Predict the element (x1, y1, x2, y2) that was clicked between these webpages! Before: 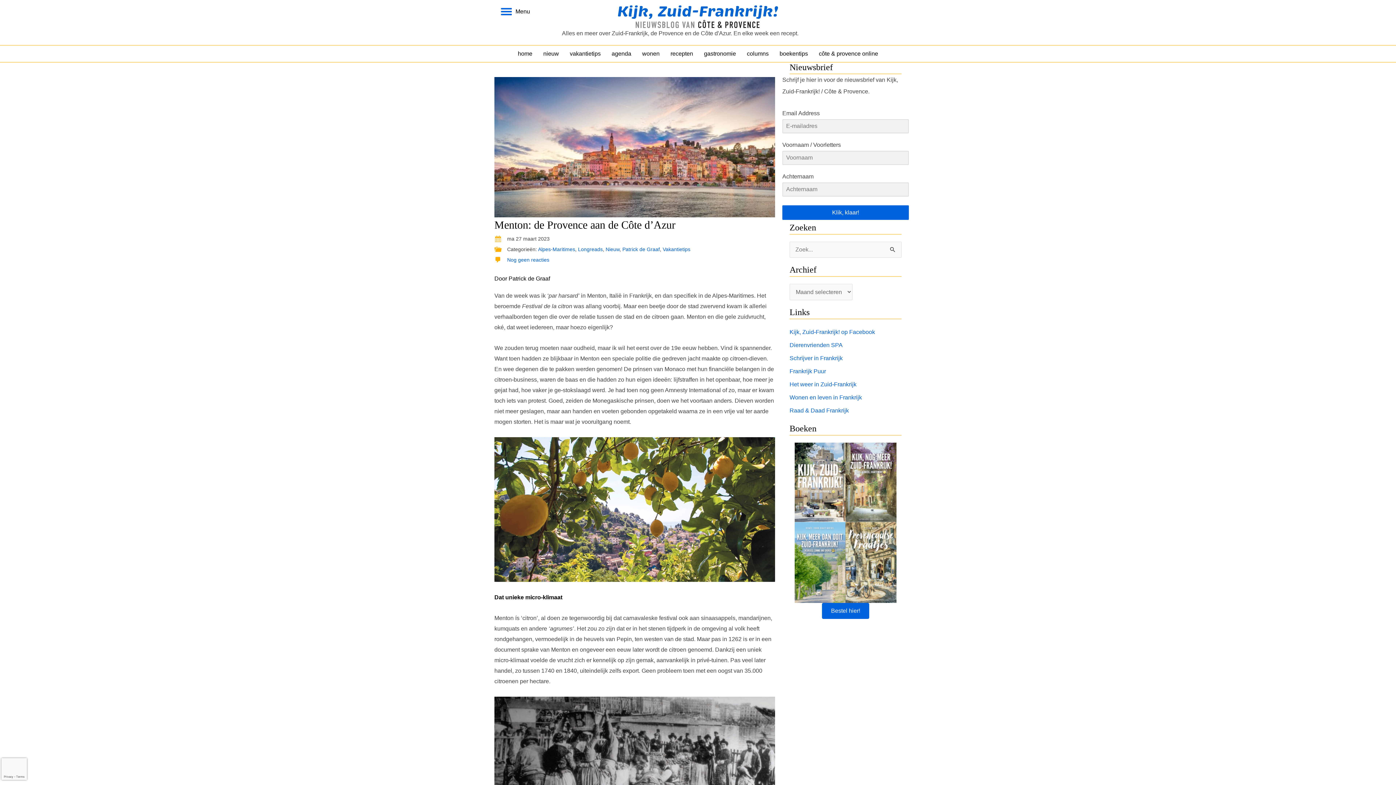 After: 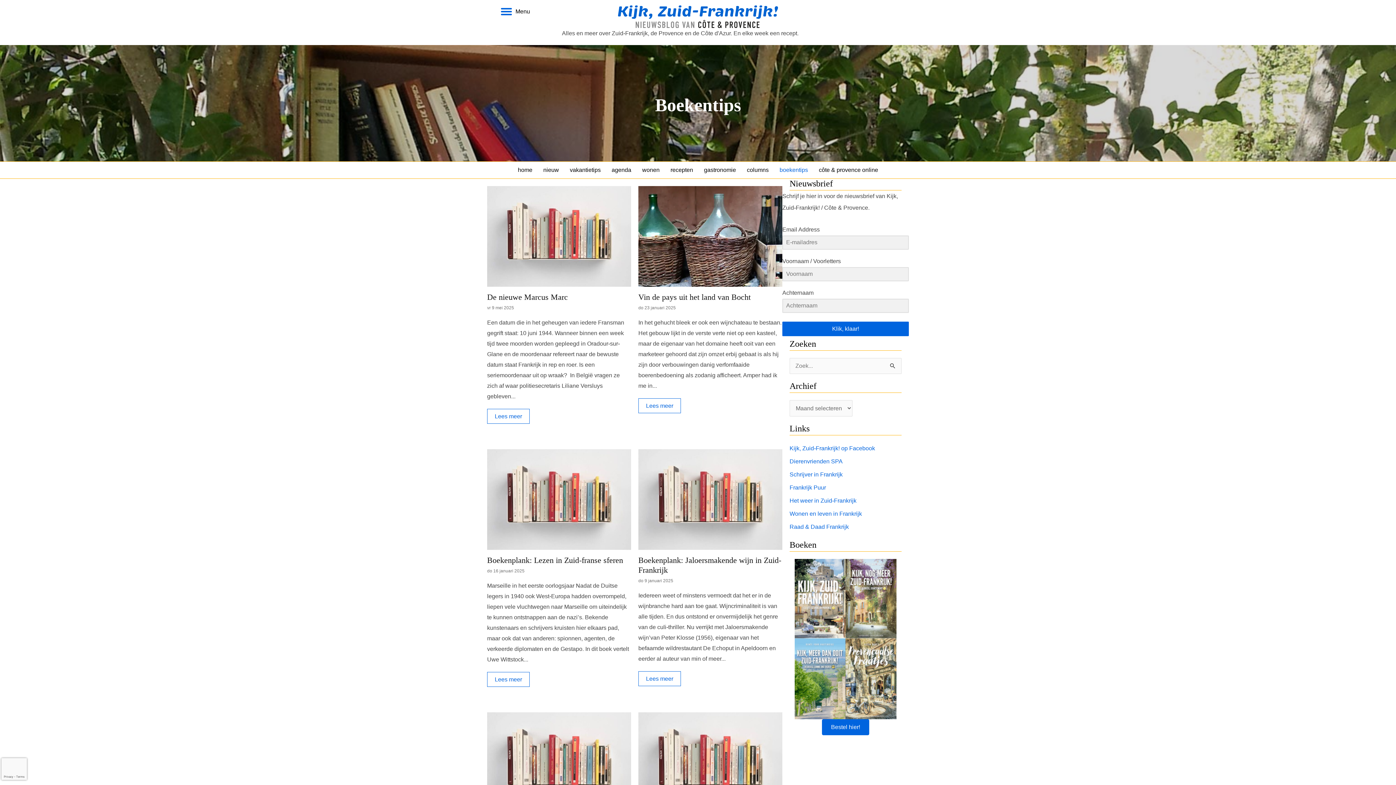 Action: bbox: (776, 47, 811, 60) label: boekentips